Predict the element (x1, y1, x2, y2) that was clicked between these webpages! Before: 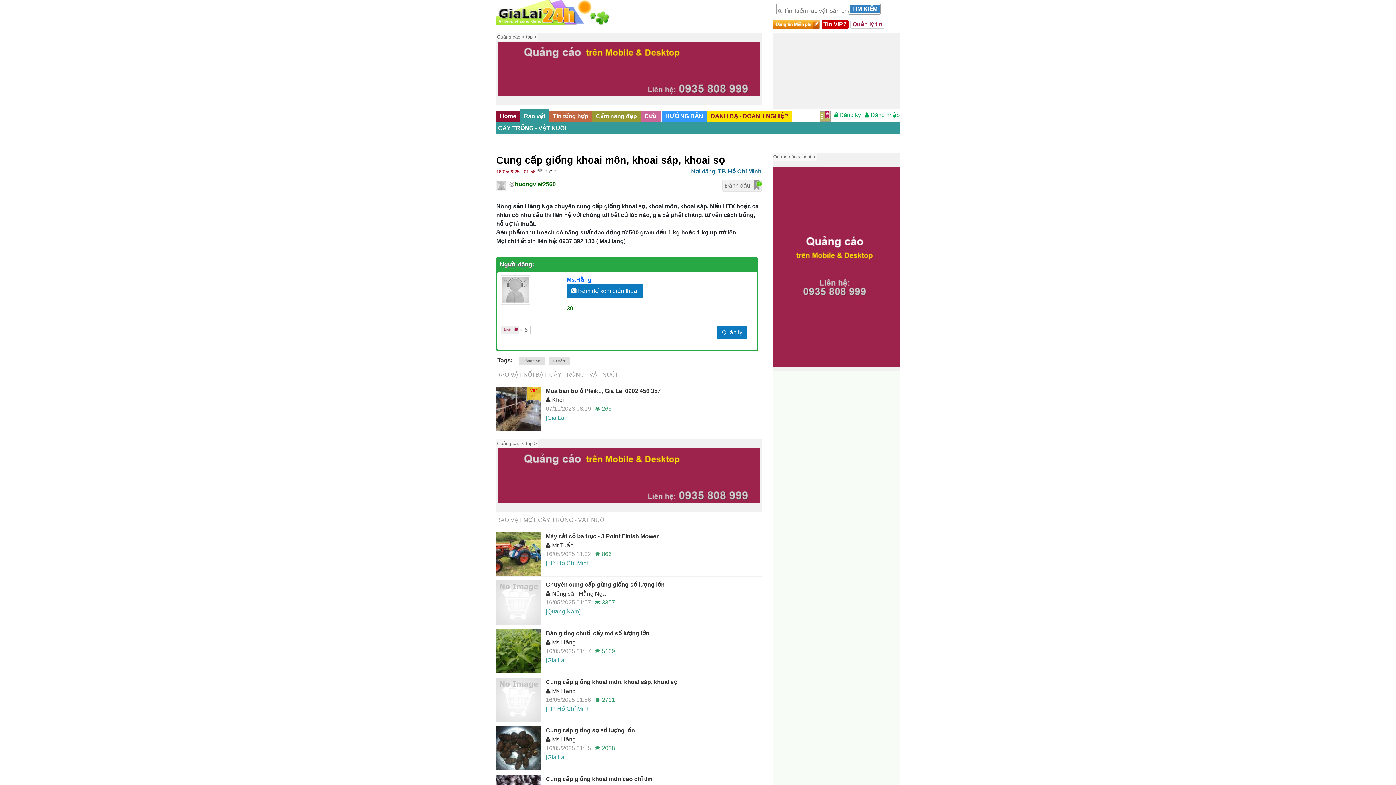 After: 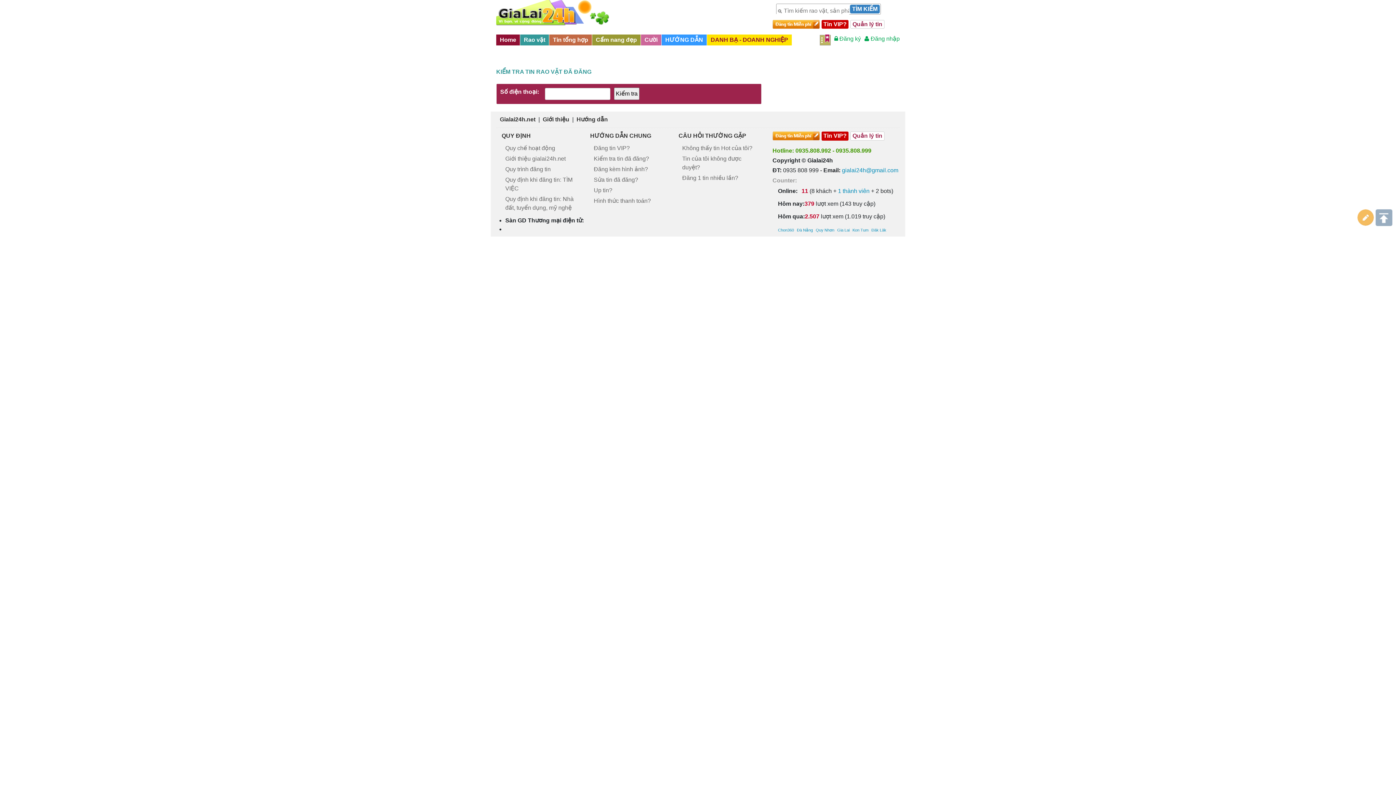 Action: label: Quản lý tin bbox: (852, 21, 882, 27)